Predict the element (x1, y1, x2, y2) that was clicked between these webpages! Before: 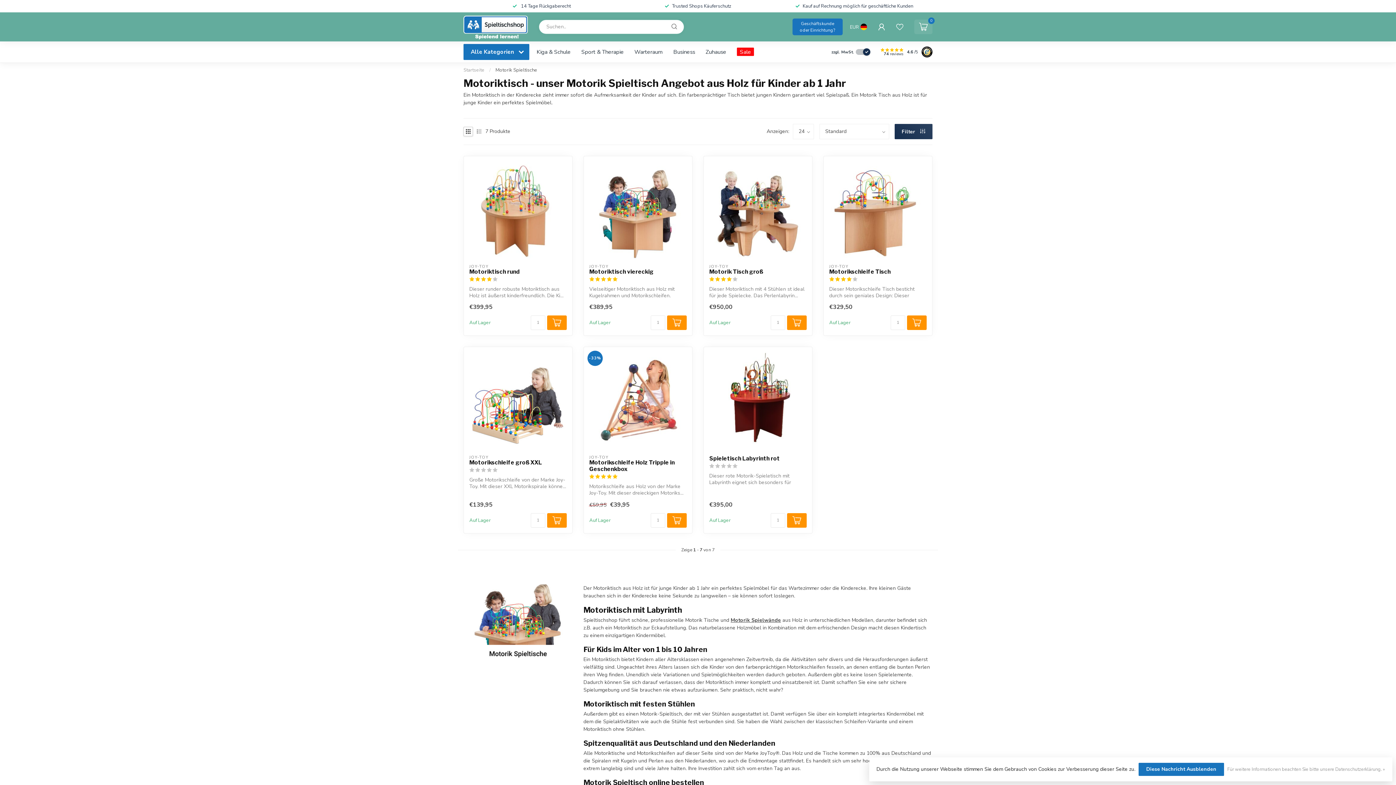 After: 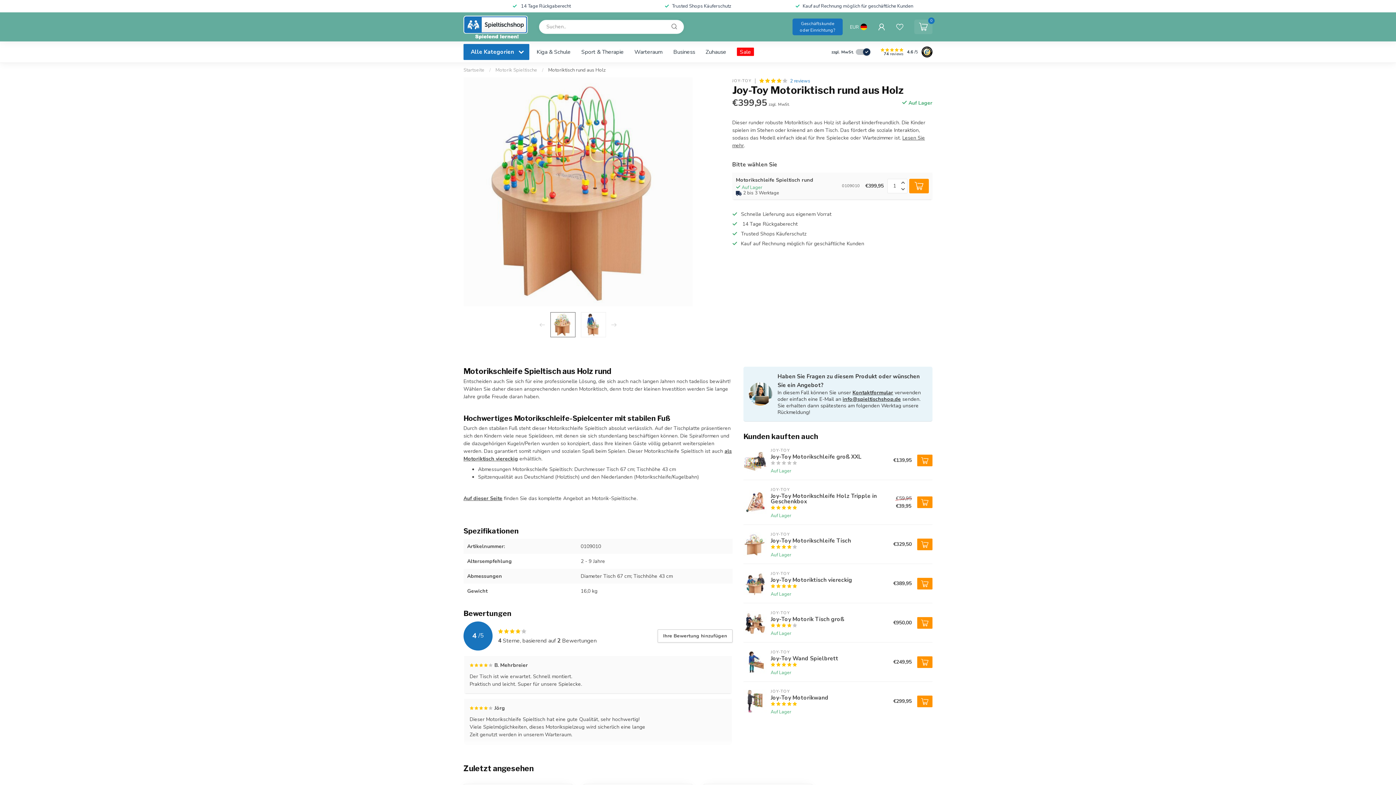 Action: bbox: (469, 268, 566, 275) label: Motoriktisch rund